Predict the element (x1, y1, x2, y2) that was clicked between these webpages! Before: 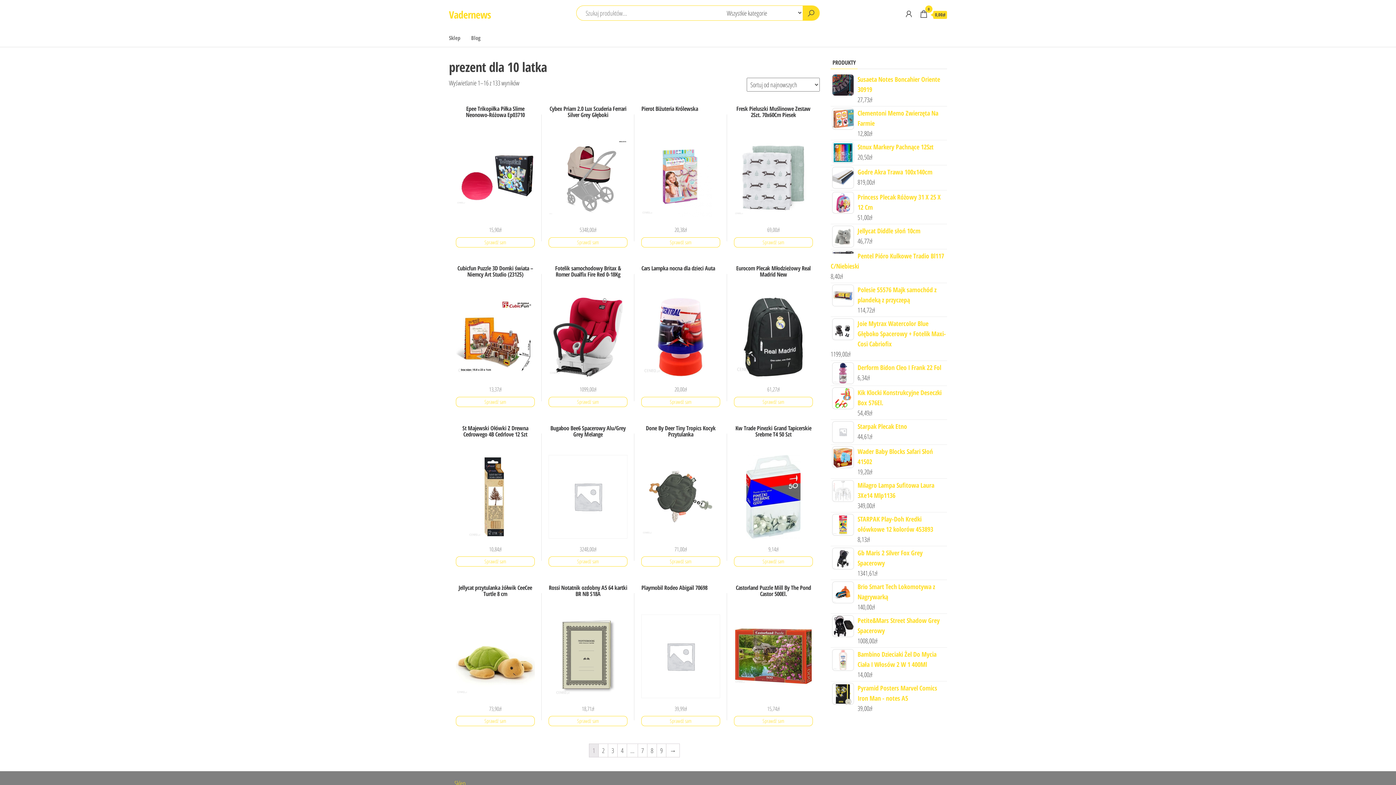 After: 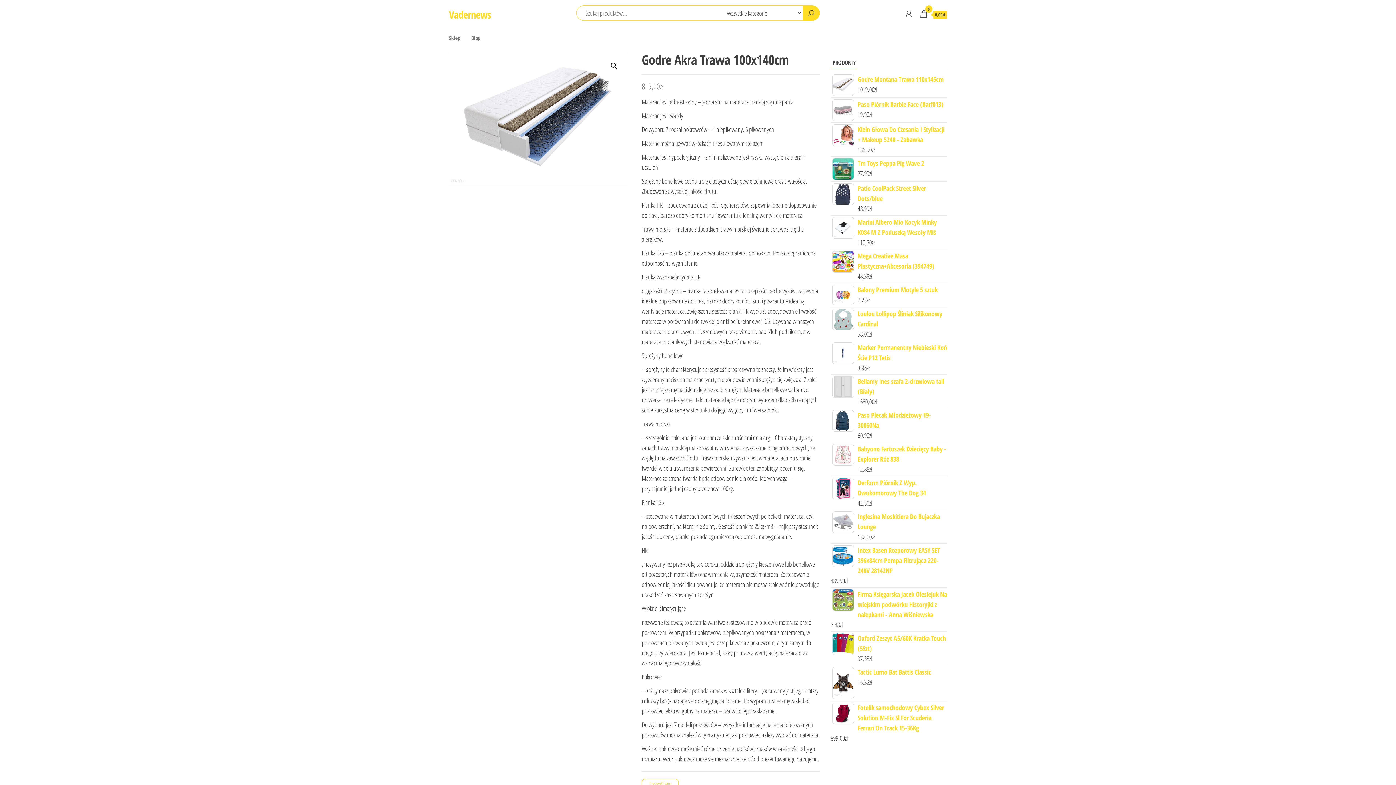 Action: bbox: (830, 166, 947, 177) label: Godre Akra Trawa 100x140cm